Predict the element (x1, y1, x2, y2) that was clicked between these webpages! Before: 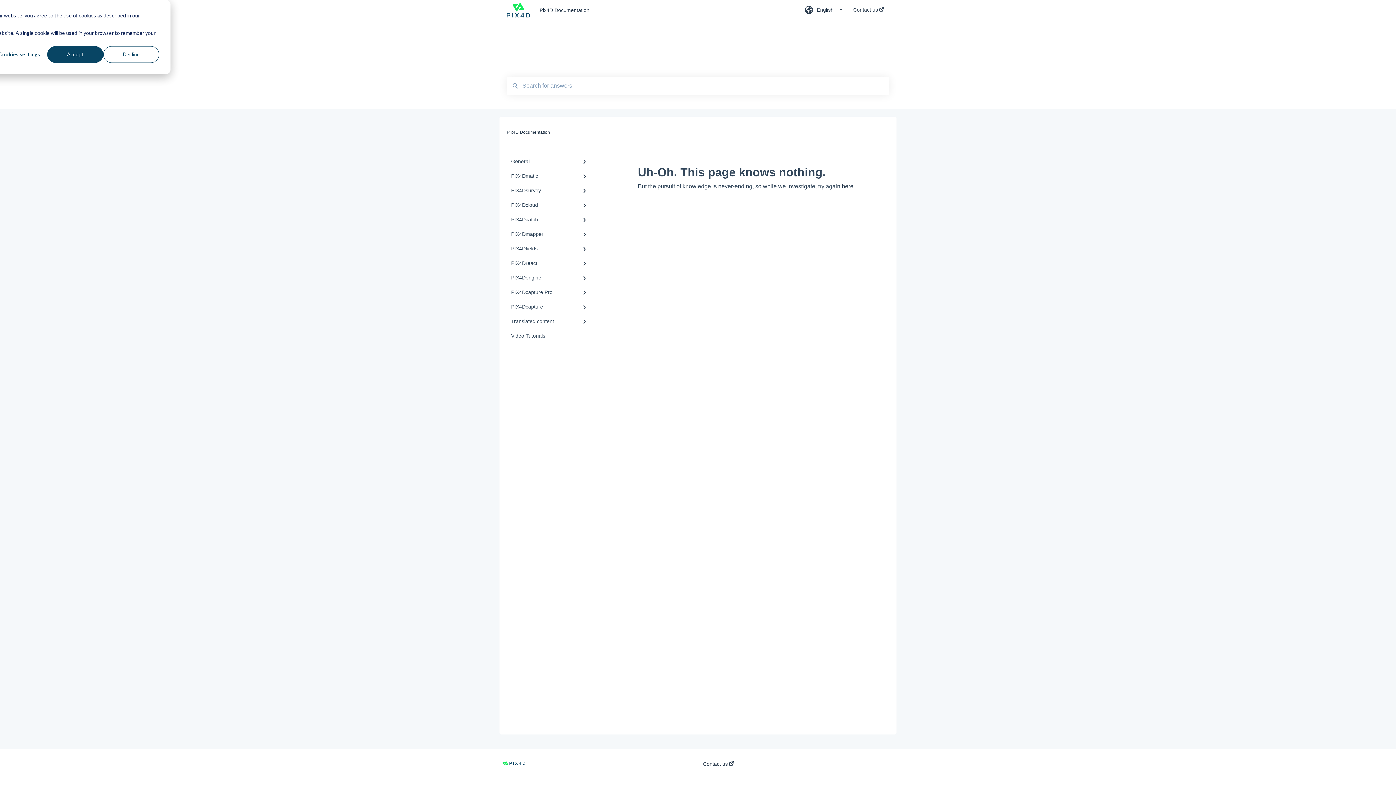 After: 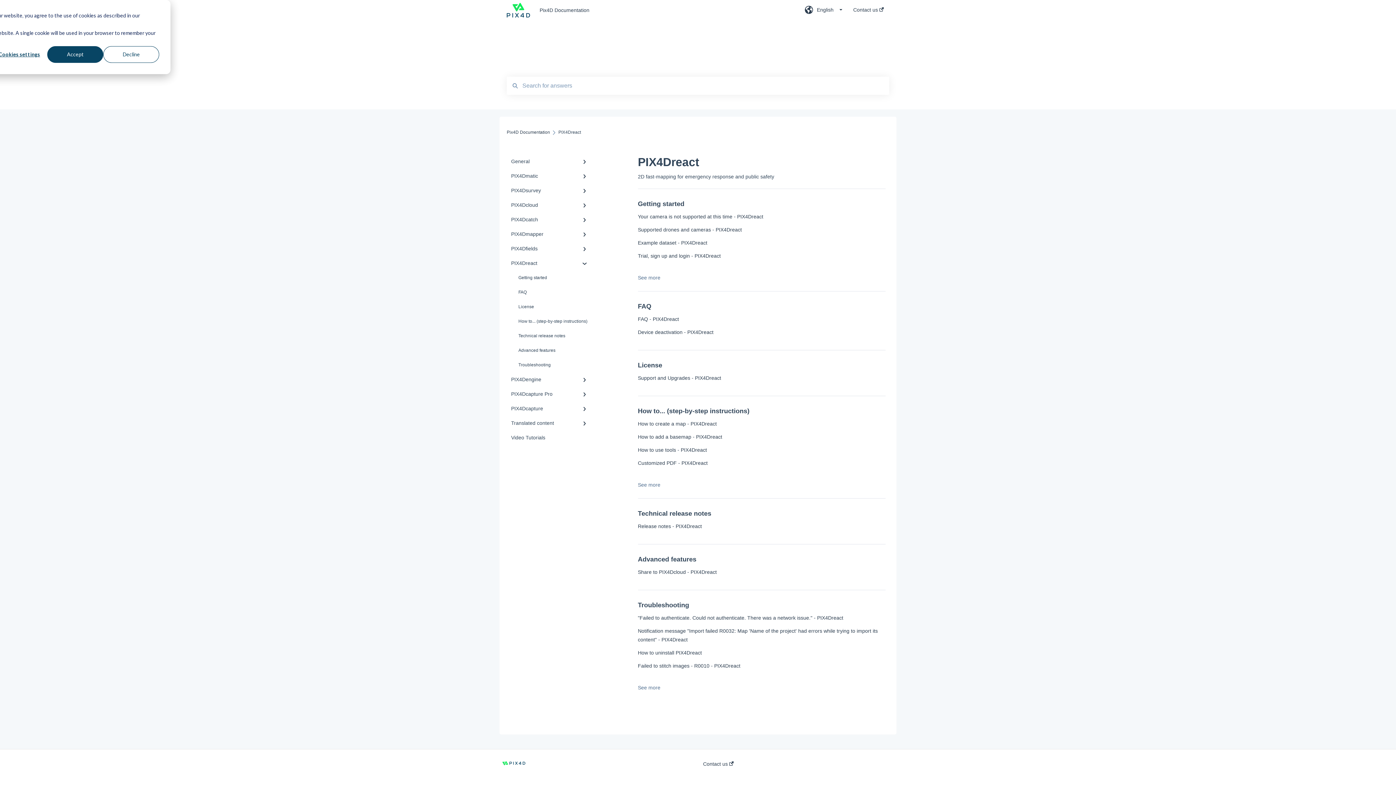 Action: bbox: (506, 256, 594, 270) label: PIX4Dreact